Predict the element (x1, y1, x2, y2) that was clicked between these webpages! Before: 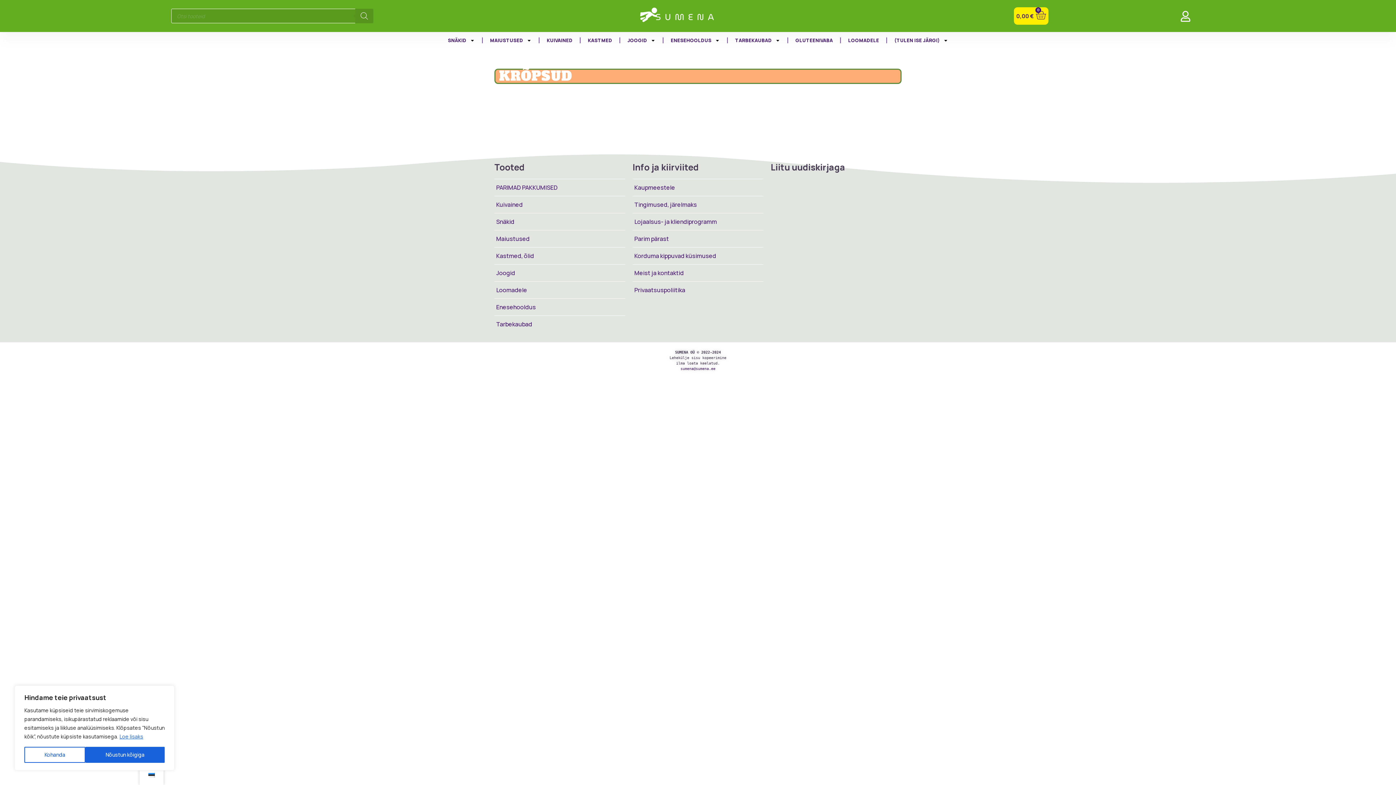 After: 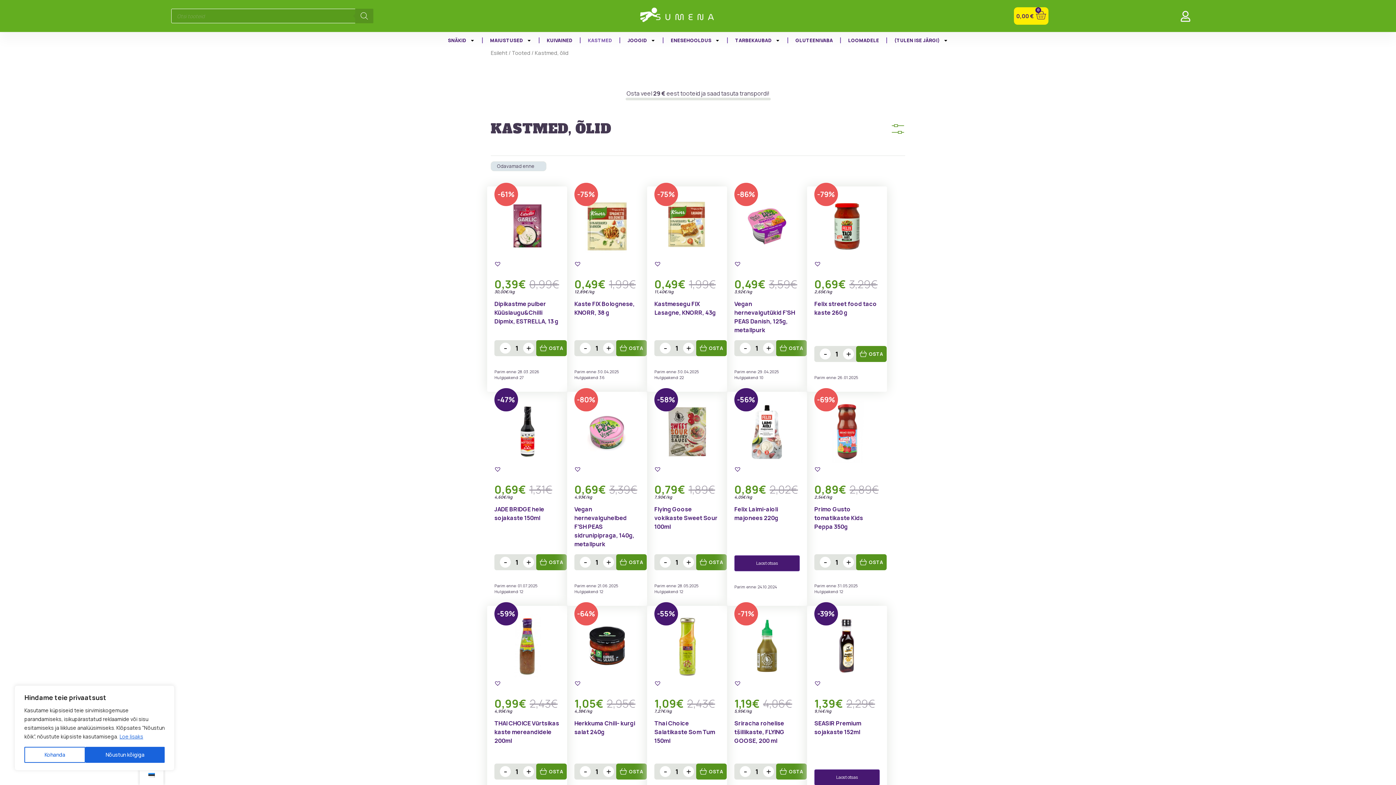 Action: label: KASTMED bbox: (580, 32, 619, 48)